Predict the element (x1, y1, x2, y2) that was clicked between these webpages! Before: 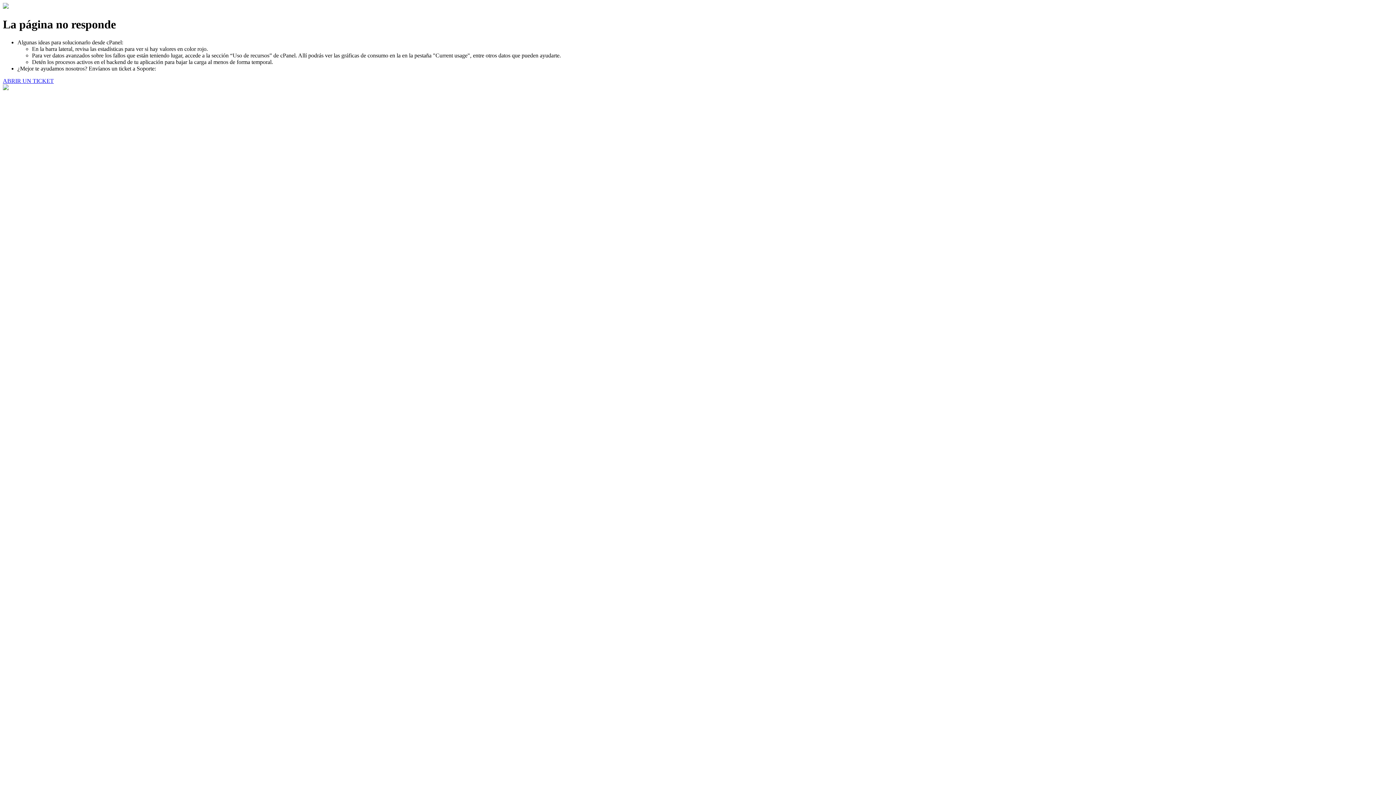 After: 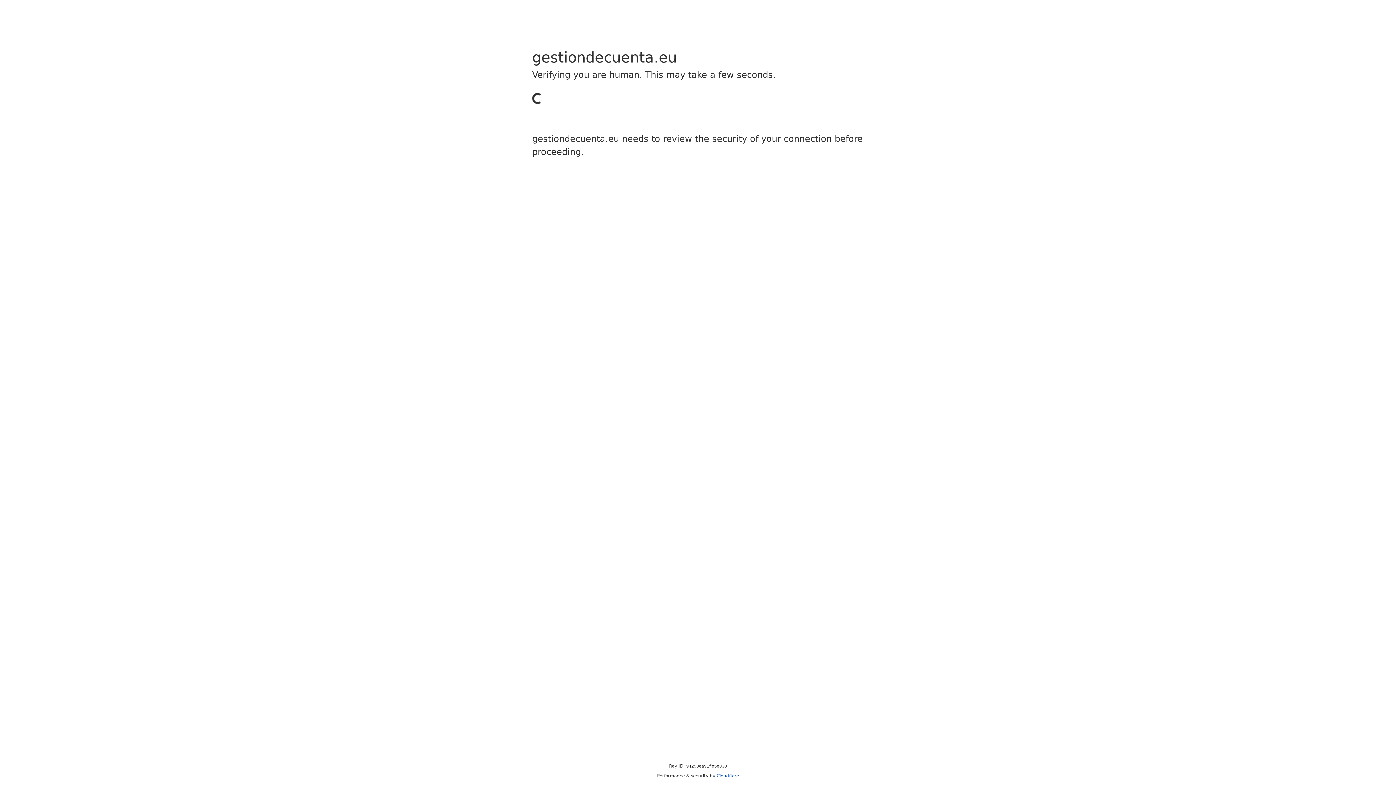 Action: bbox: (2, 77, 53, 83) label: ABRIR UN TICKET